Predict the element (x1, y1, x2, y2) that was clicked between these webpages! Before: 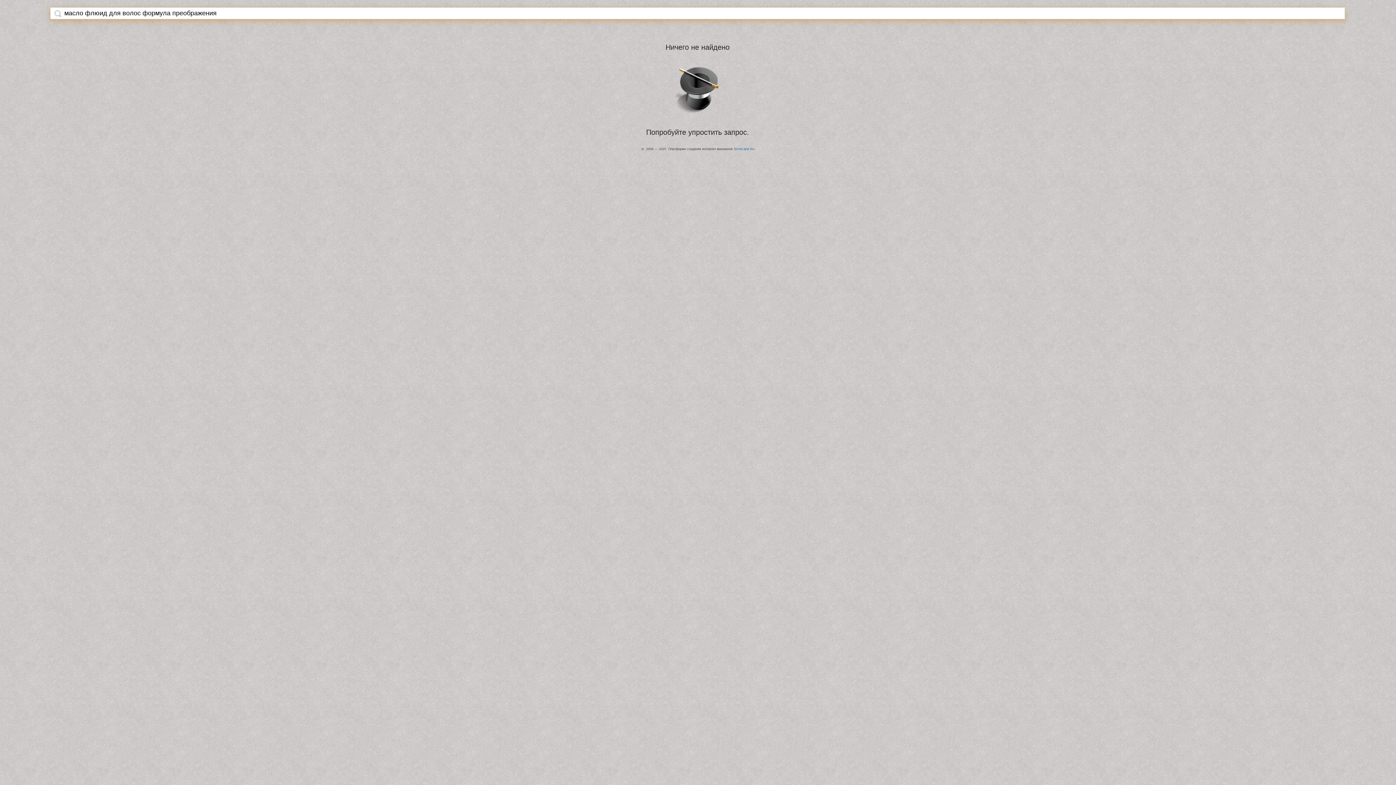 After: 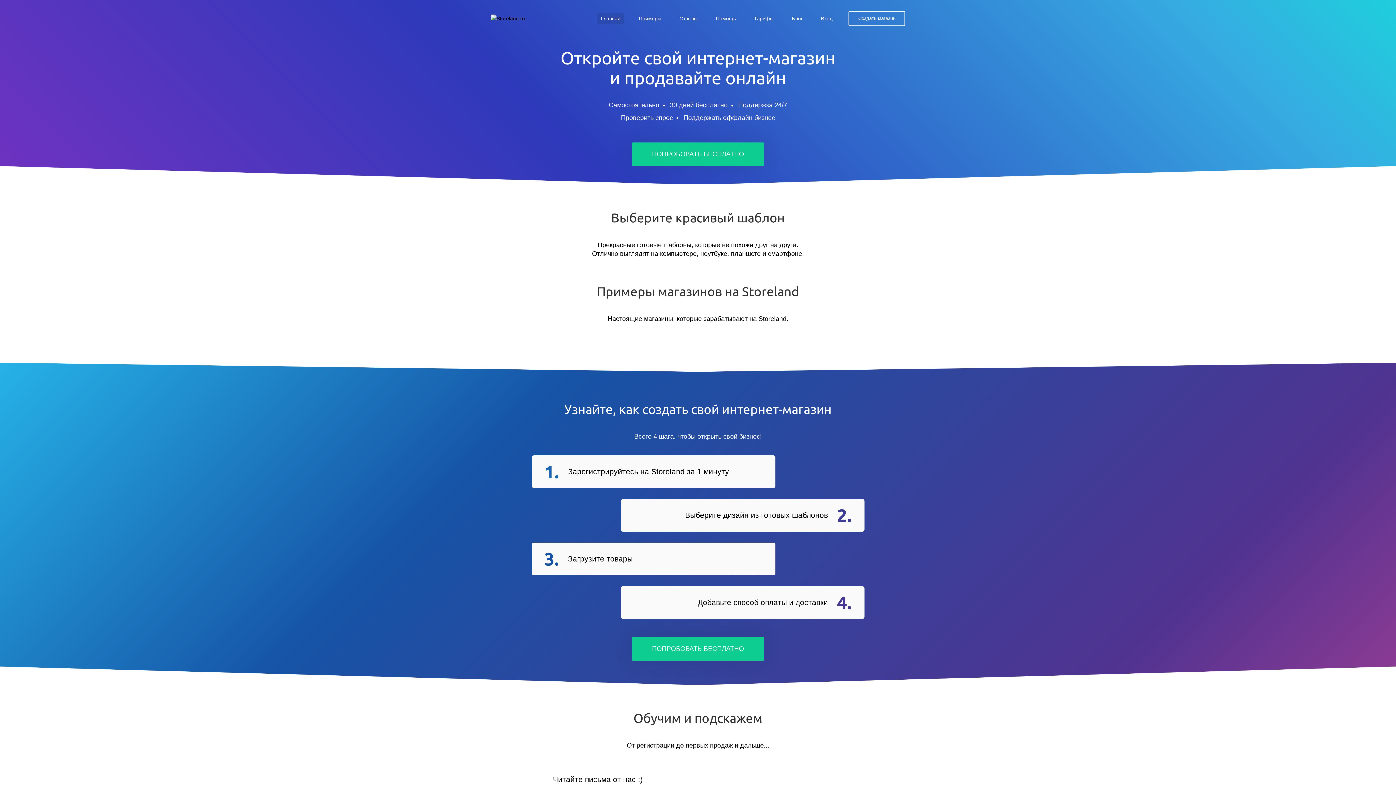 Action: bbox: (734, 147, 754, 150) label: StoreLand.Ru